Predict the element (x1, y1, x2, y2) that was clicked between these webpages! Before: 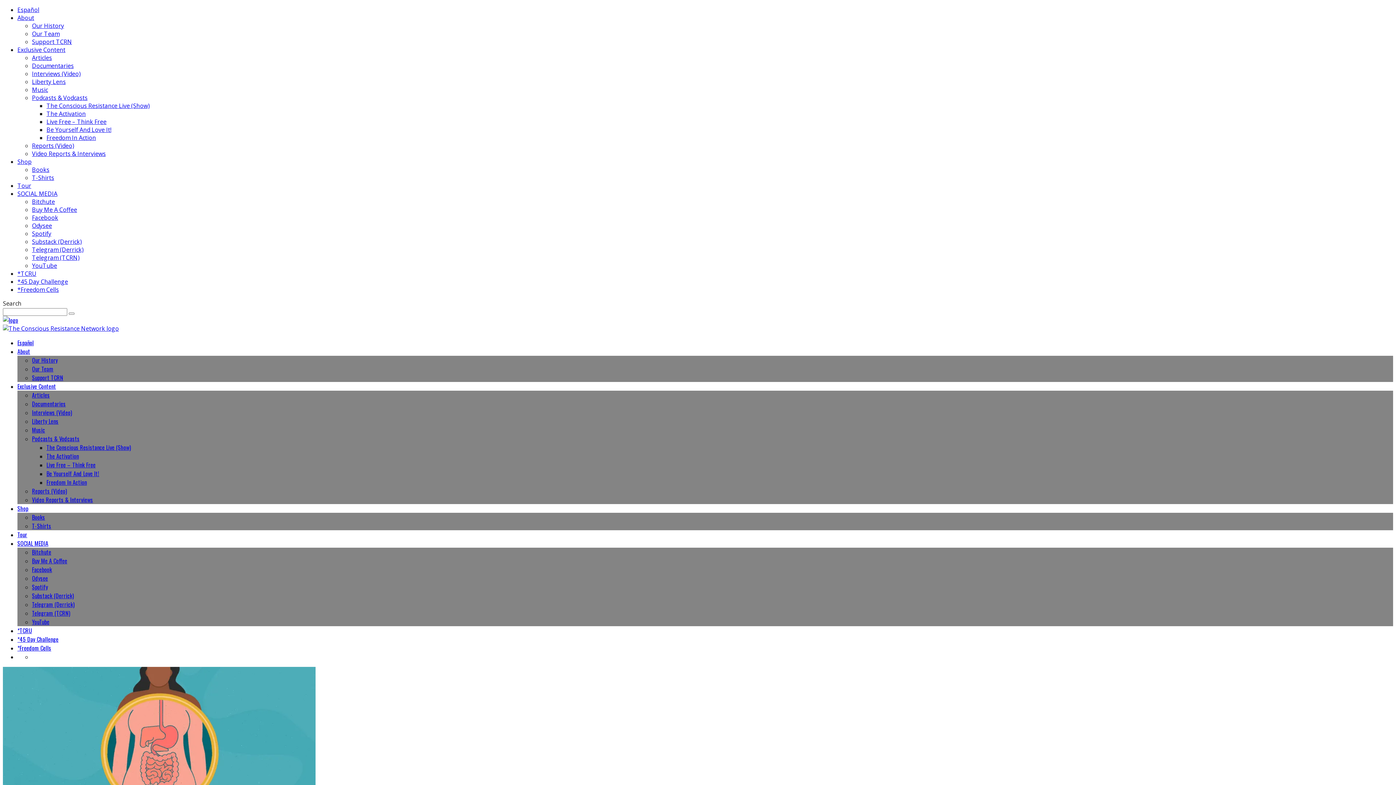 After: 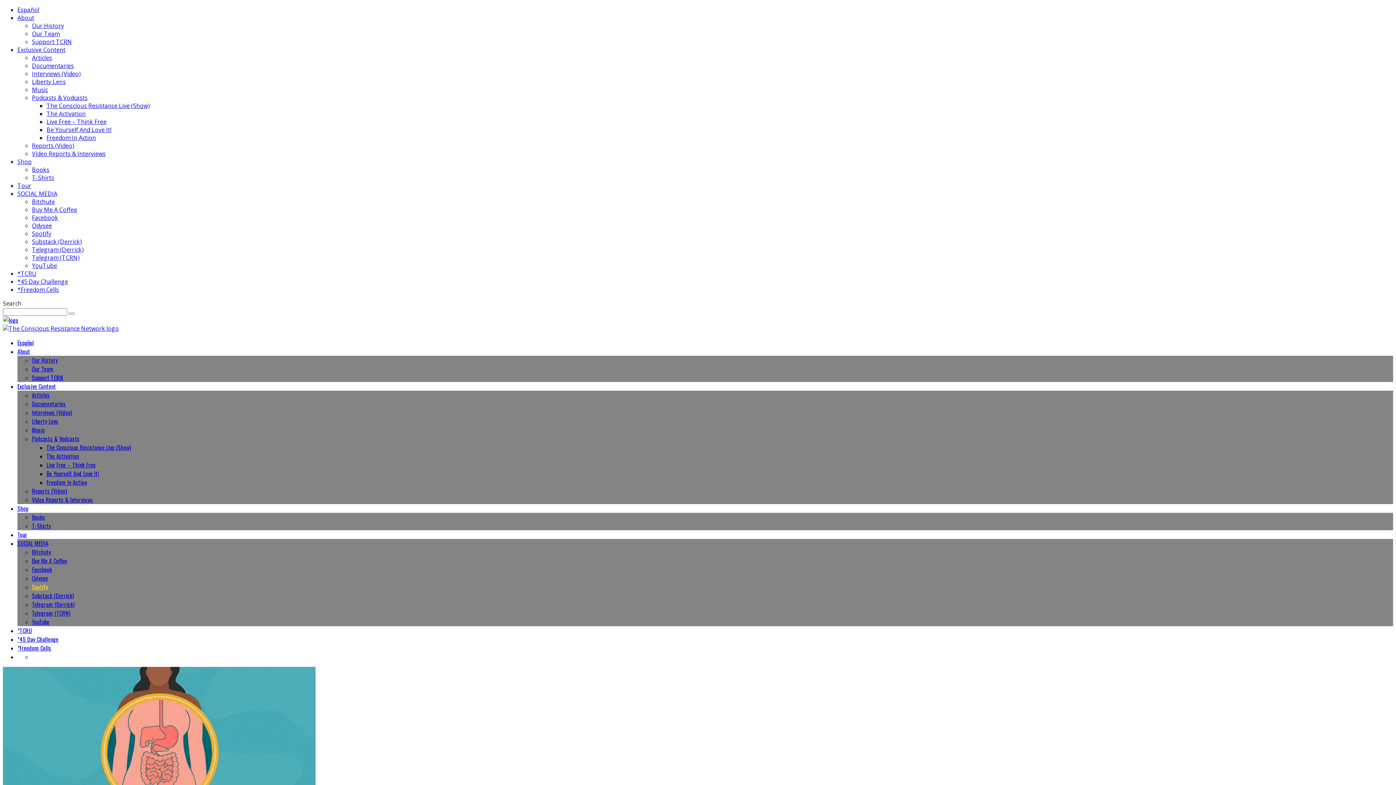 Action: label: Spotify bbox: (32, 582, 48, 591)